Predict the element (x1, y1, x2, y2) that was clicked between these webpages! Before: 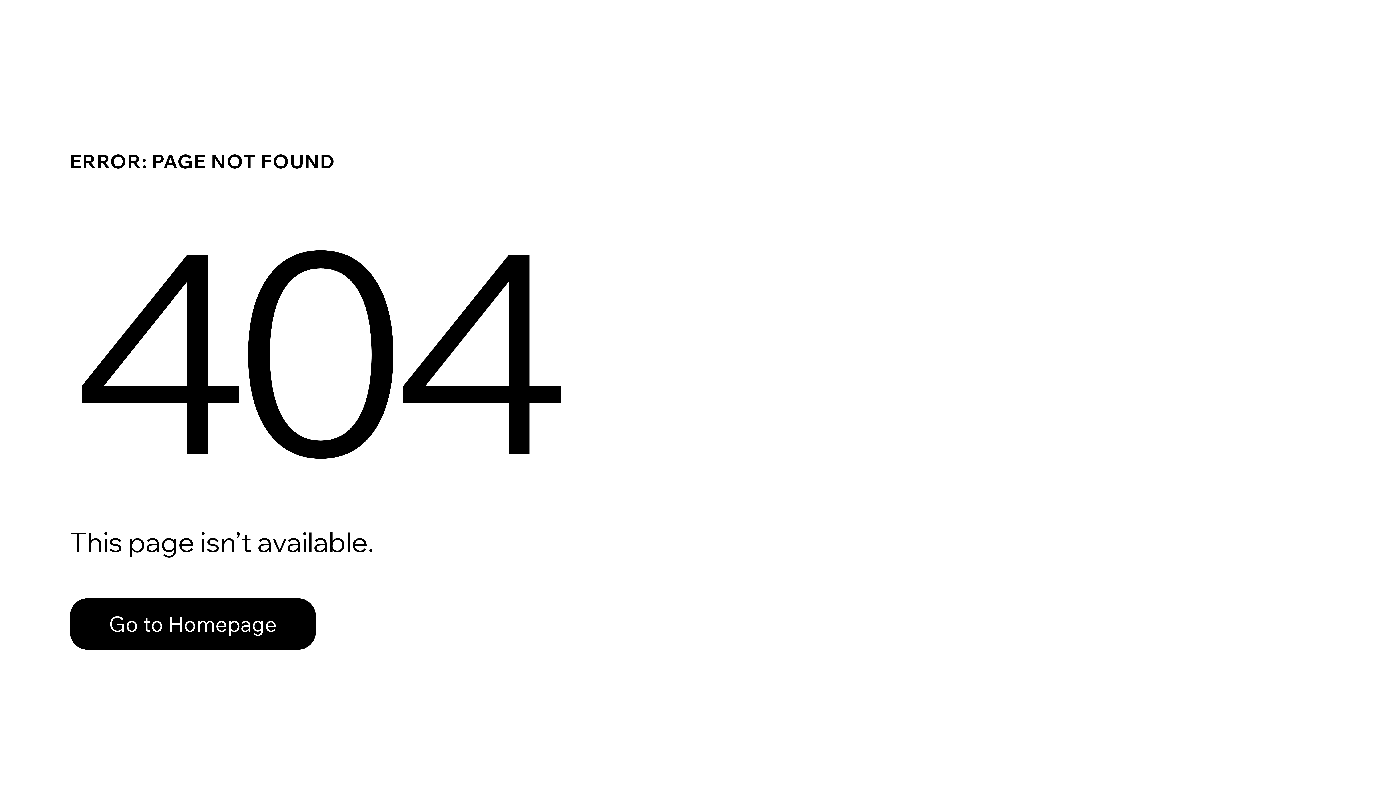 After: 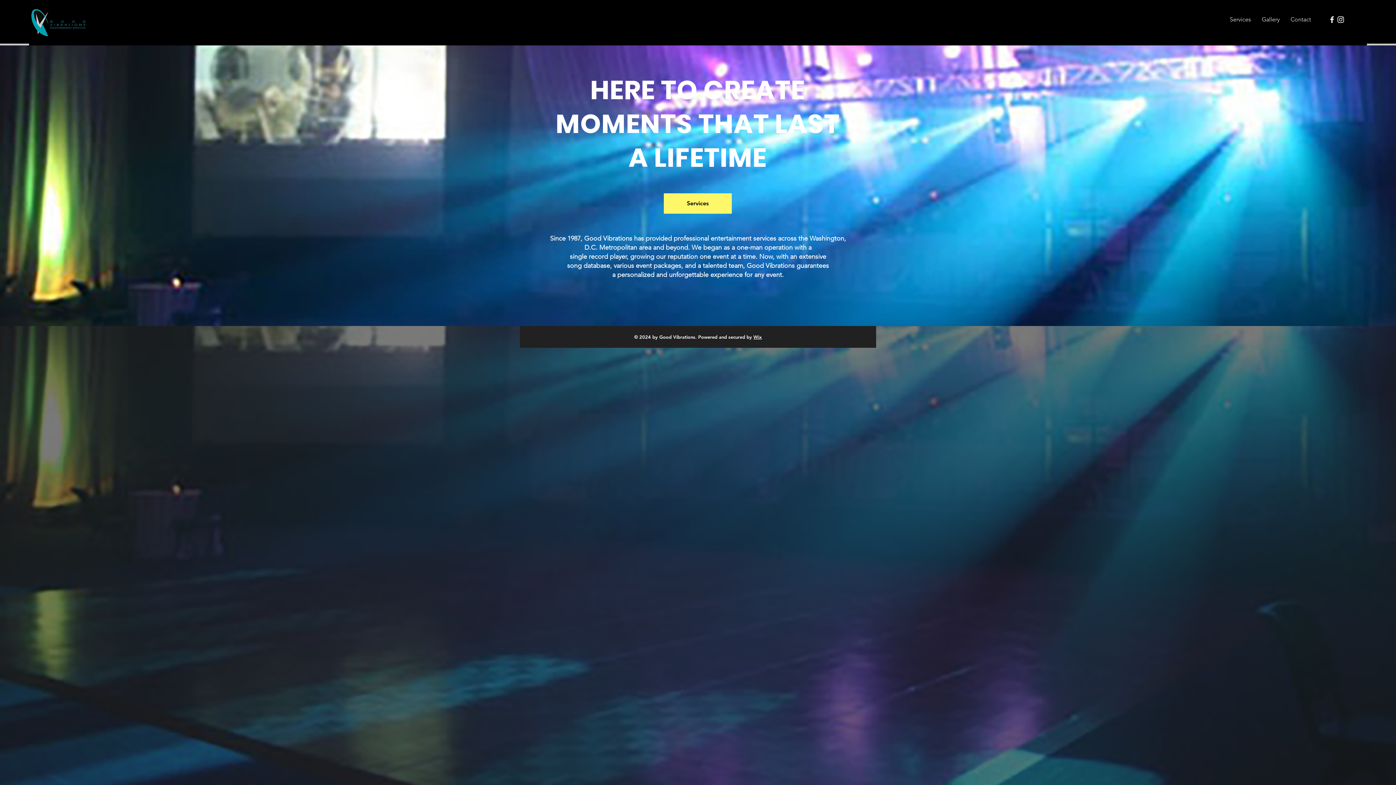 Action: bbox: (69, 582, 768, 659) label: Go to Homepage